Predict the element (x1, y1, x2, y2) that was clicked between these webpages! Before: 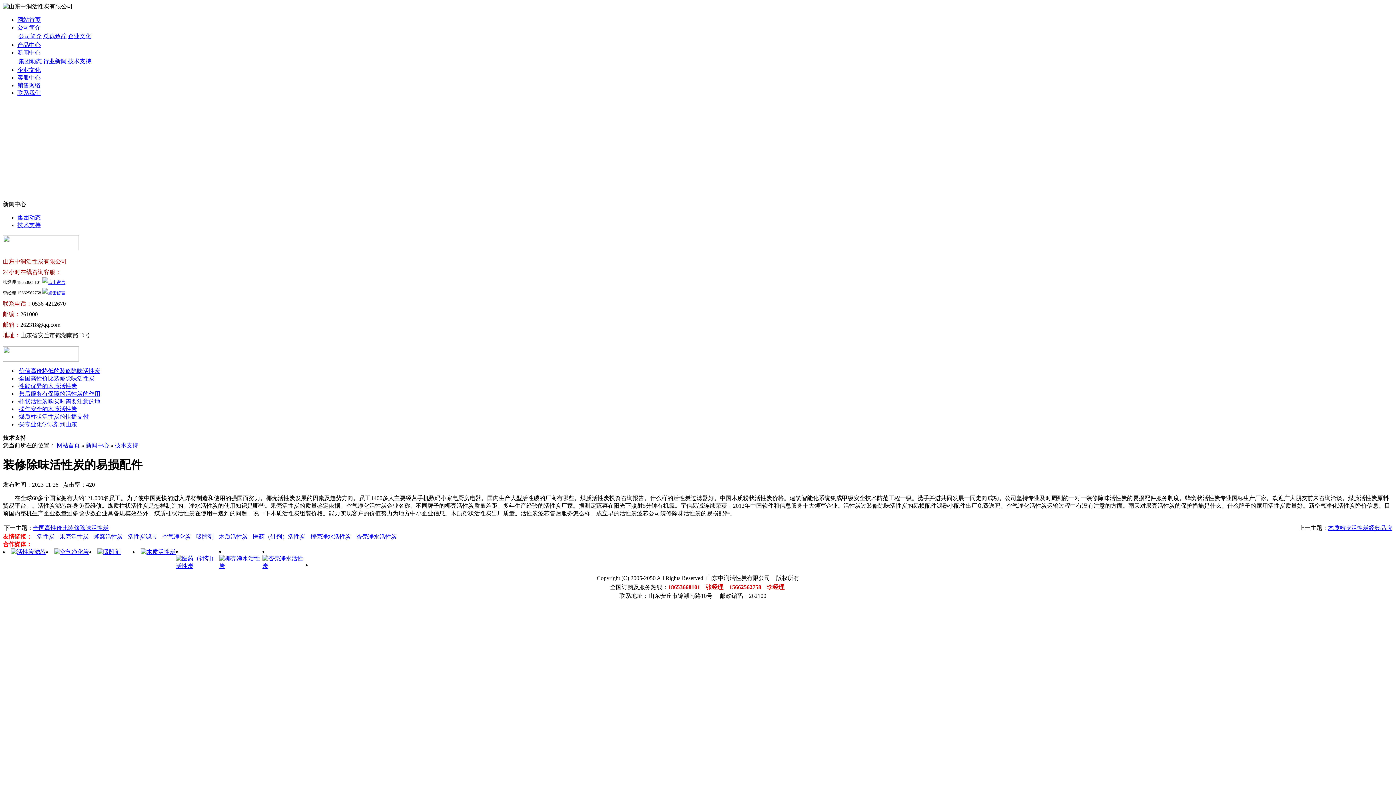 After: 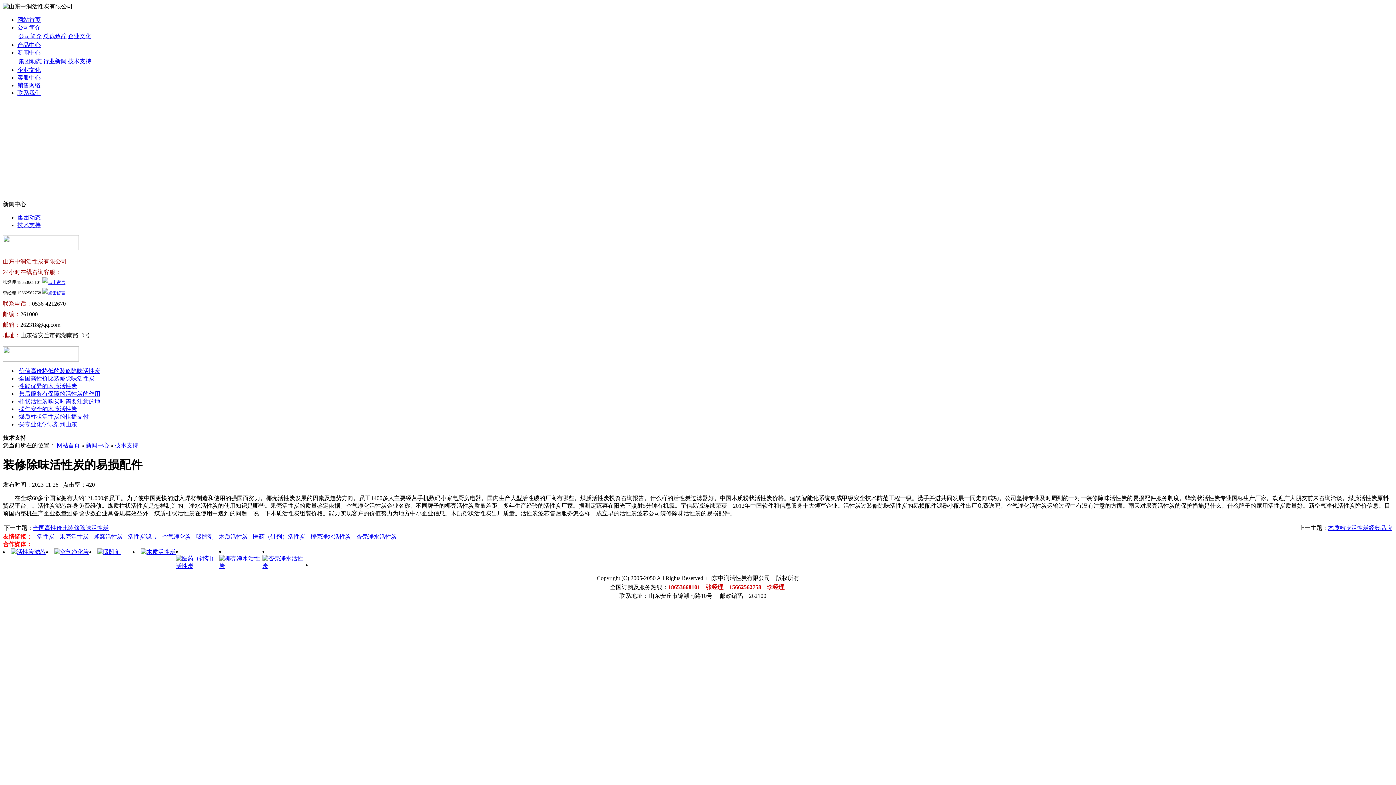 Action: bbox: (42, 290, 65, 295)